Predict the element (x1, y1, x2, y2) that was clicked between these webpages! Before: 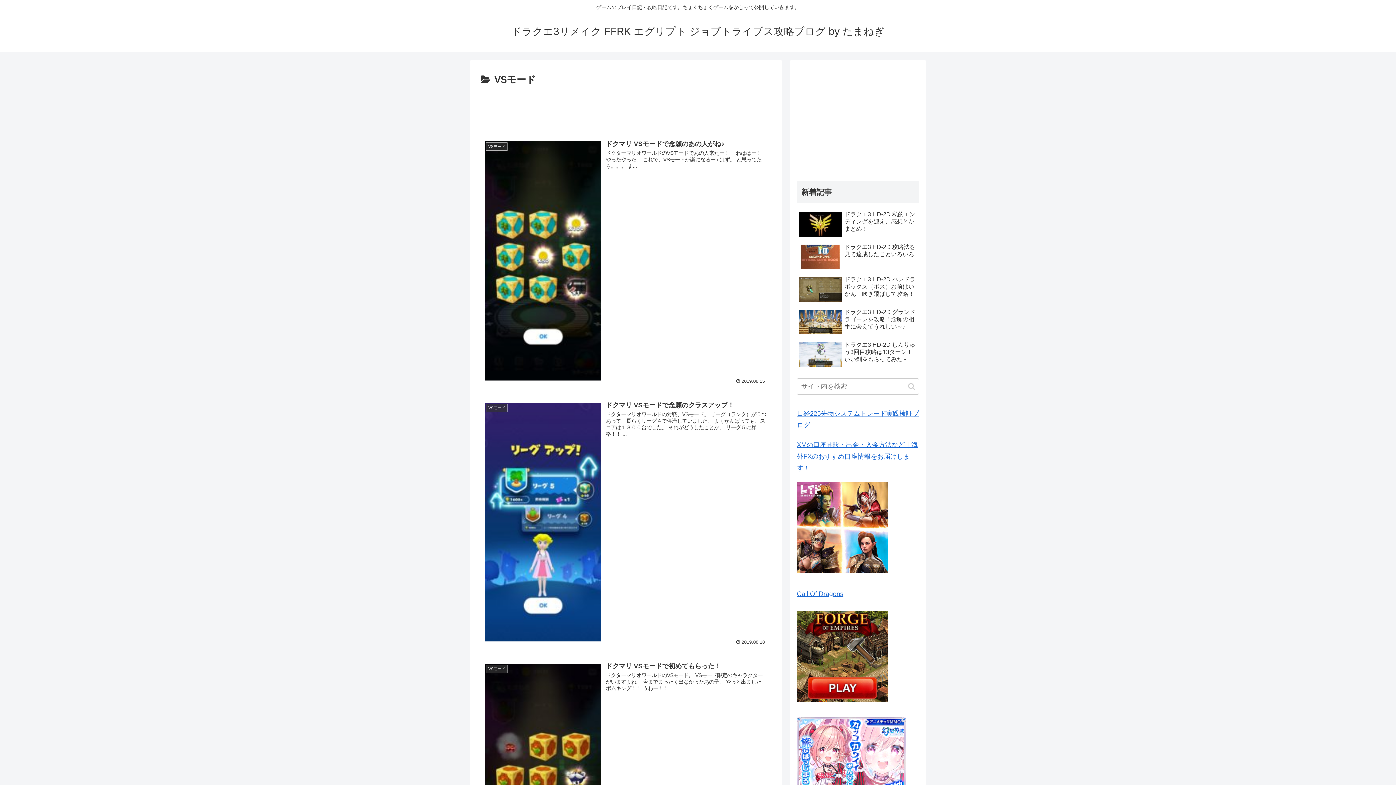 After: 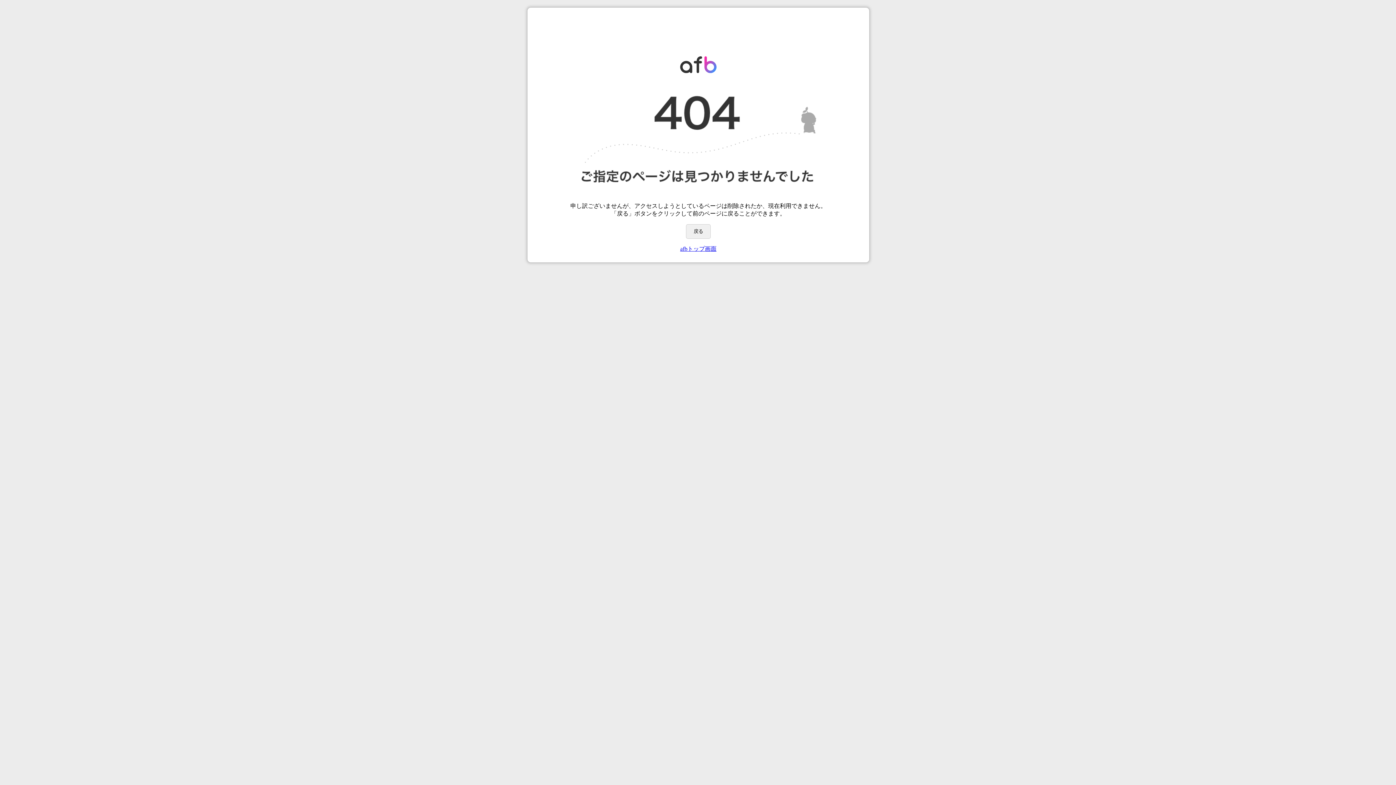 Action: bbox: (797, 590, 843, 597) label: Call Of Dragons